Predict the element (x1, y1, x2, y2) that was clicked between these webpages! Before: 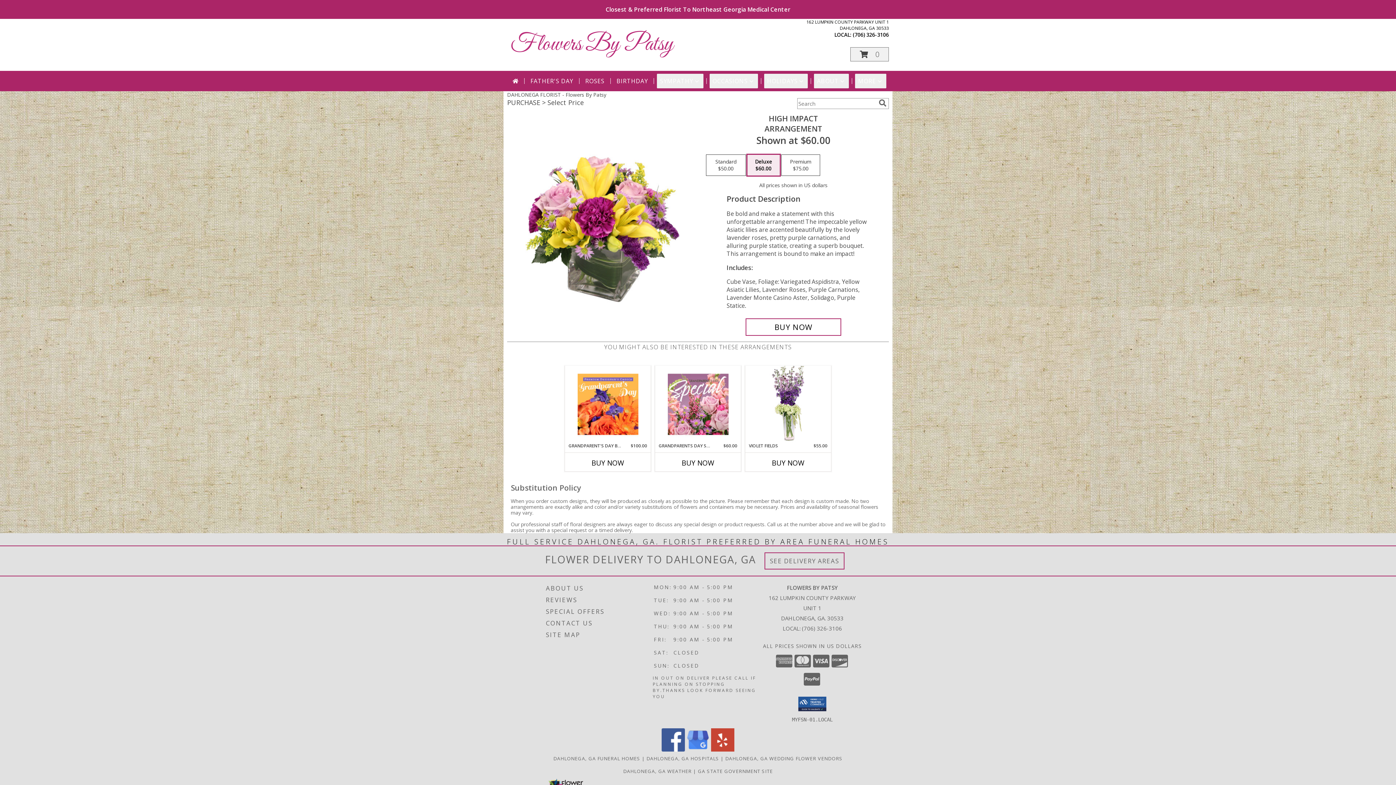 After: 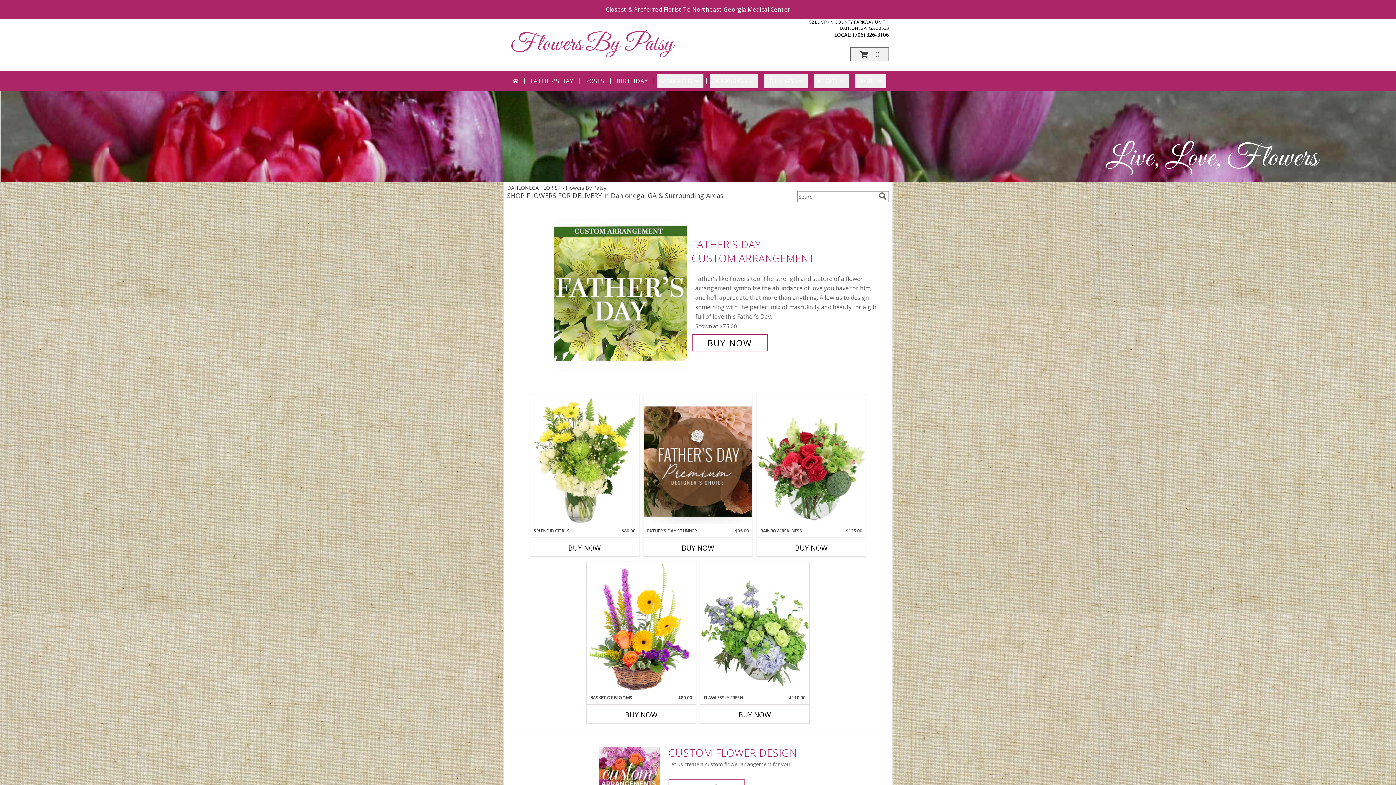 Action: bbox: (509, 73, 521, 88)